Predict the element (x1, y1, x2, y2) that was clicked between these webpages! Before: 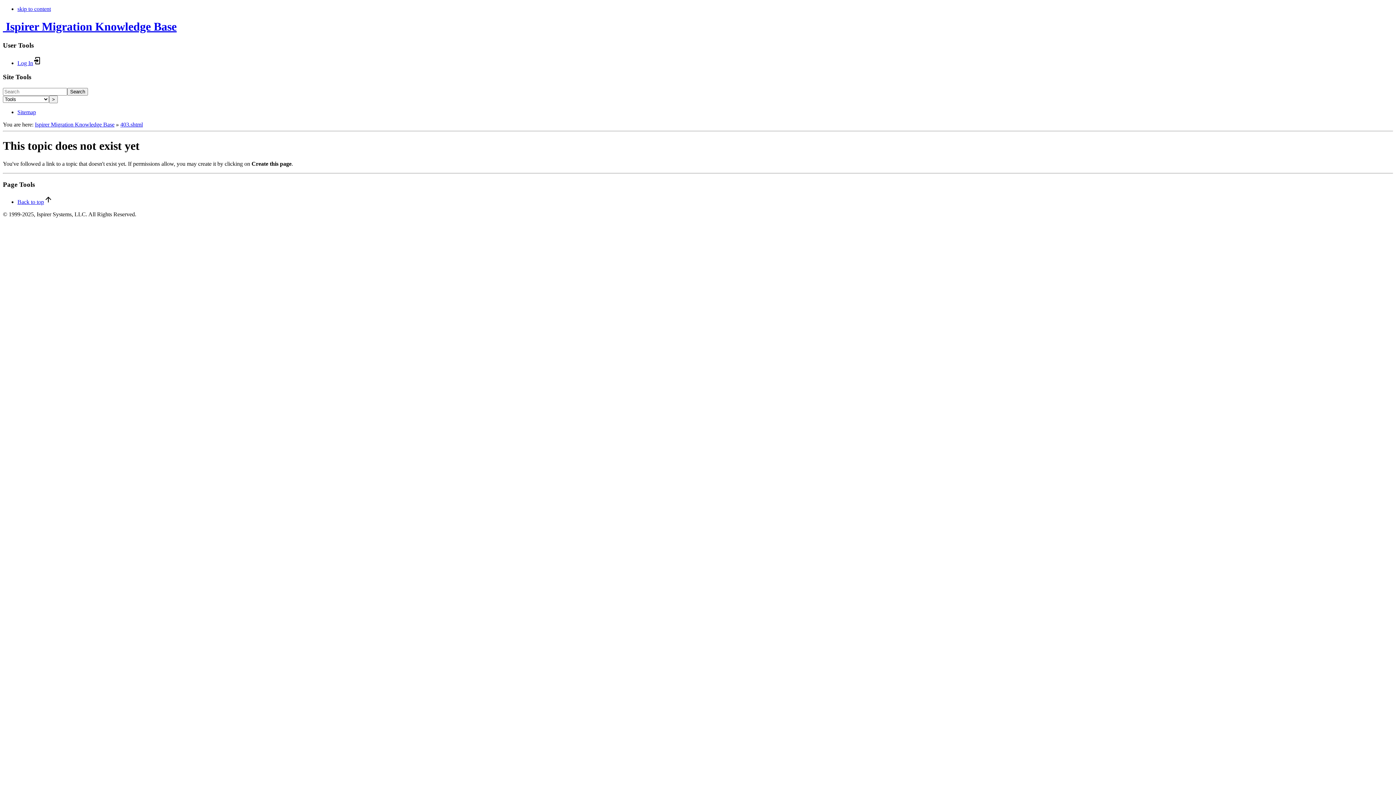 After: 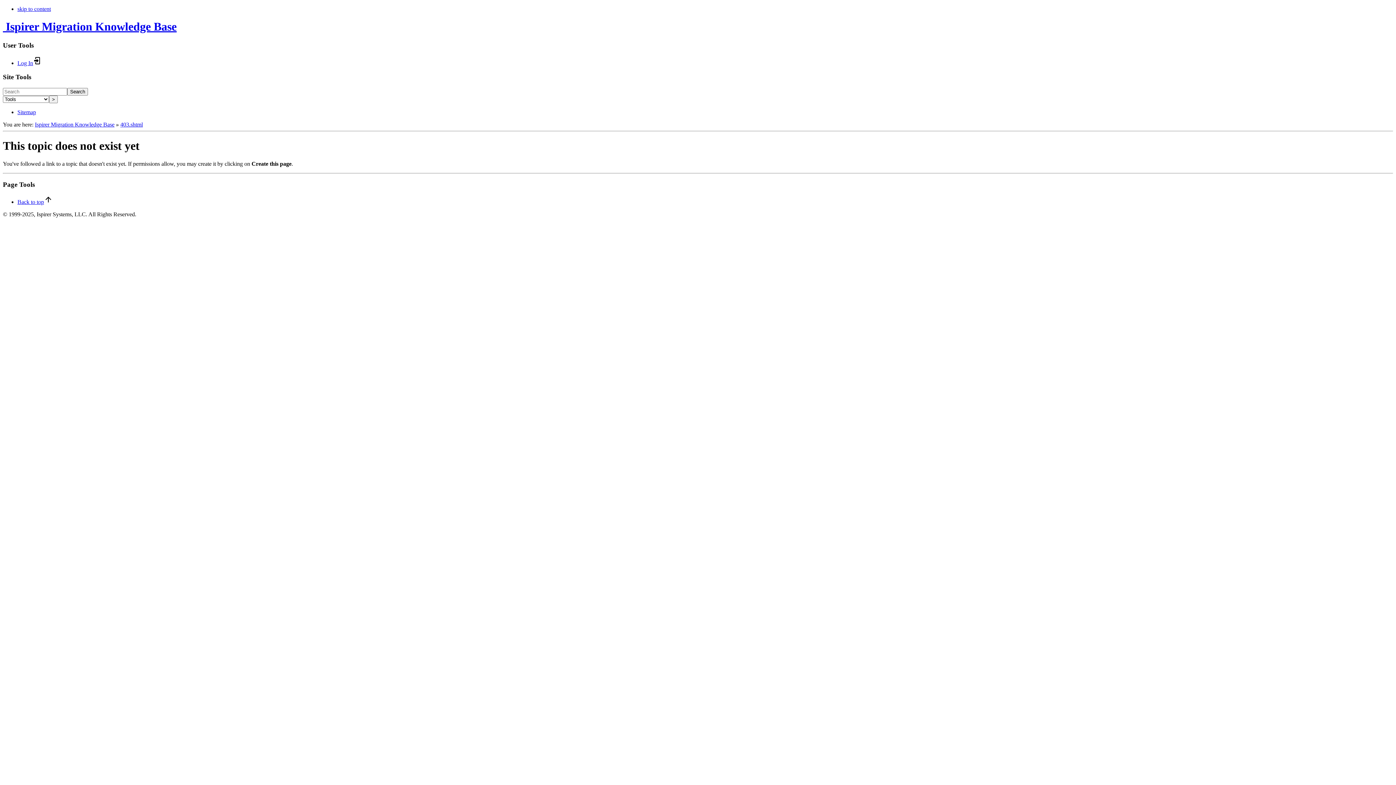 Action: bbox: (49, 95, 57, 103) label: >